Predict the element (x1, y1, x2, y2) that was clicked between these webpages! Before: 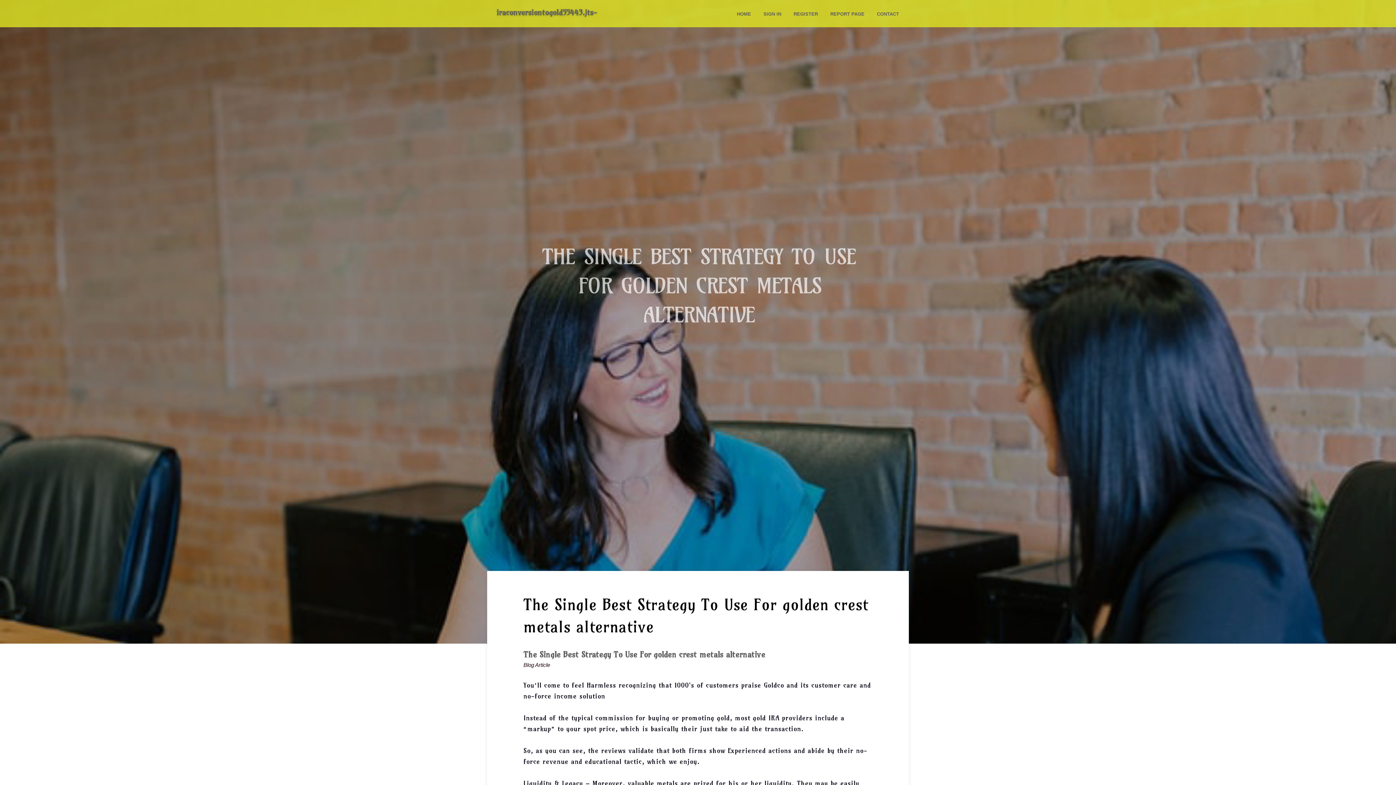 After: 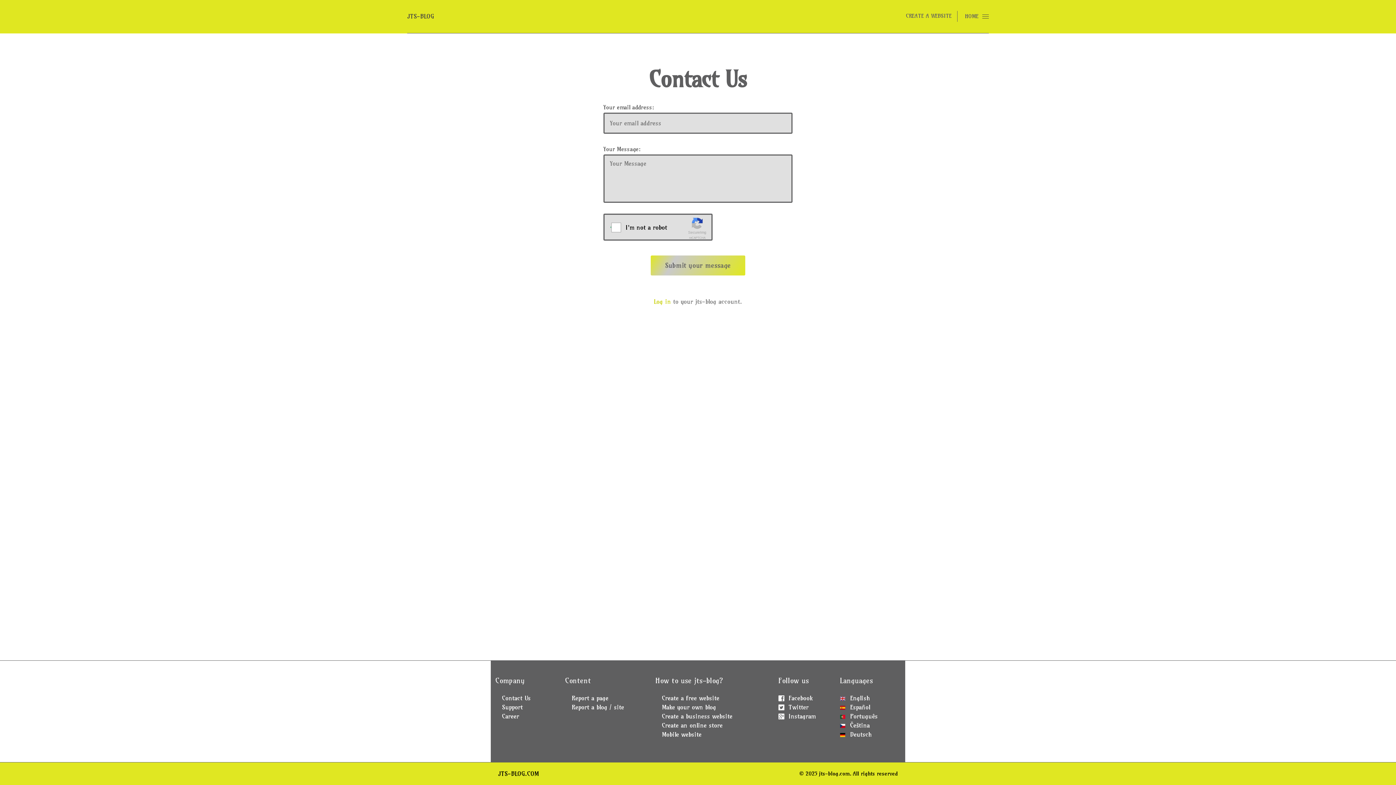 Action: bbox: (870, 0, 905, 27) label: CONTACT